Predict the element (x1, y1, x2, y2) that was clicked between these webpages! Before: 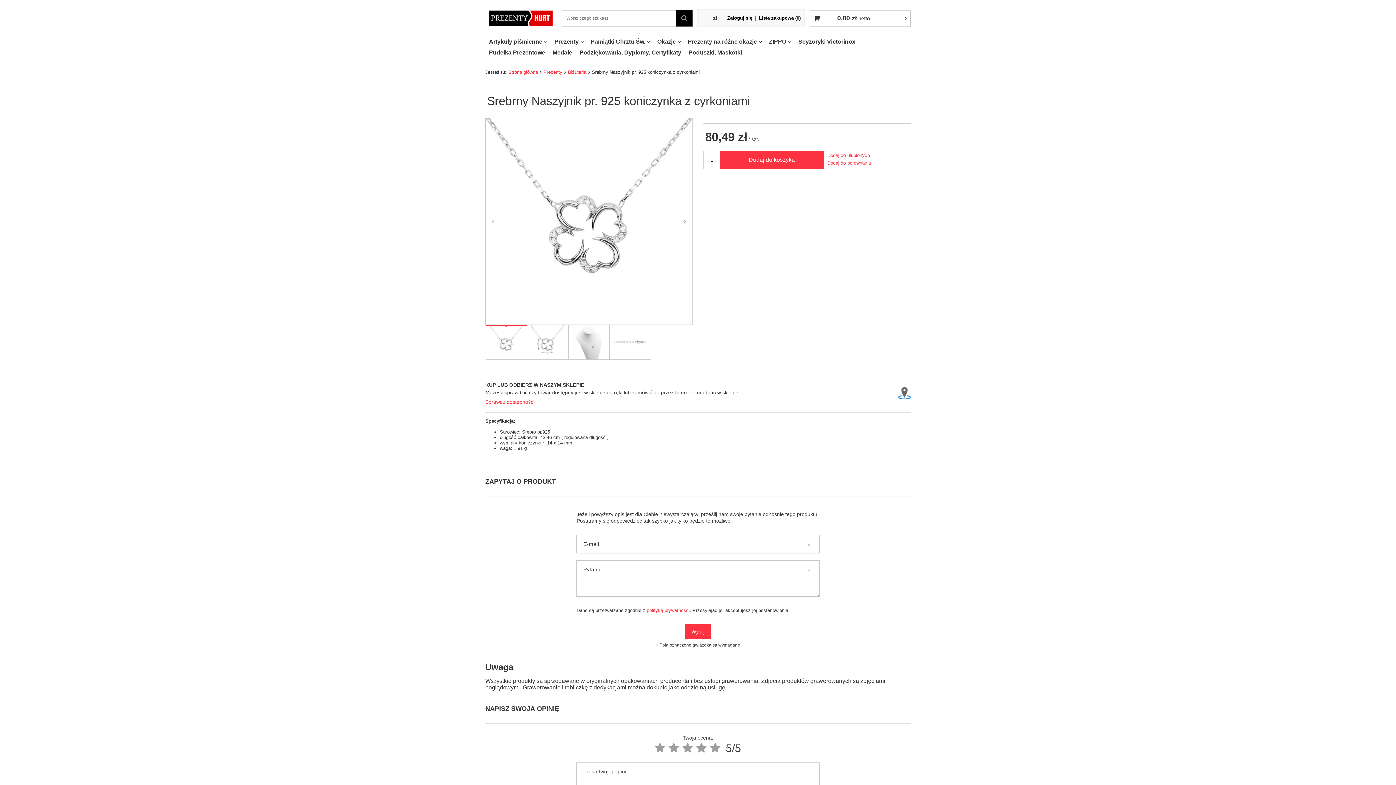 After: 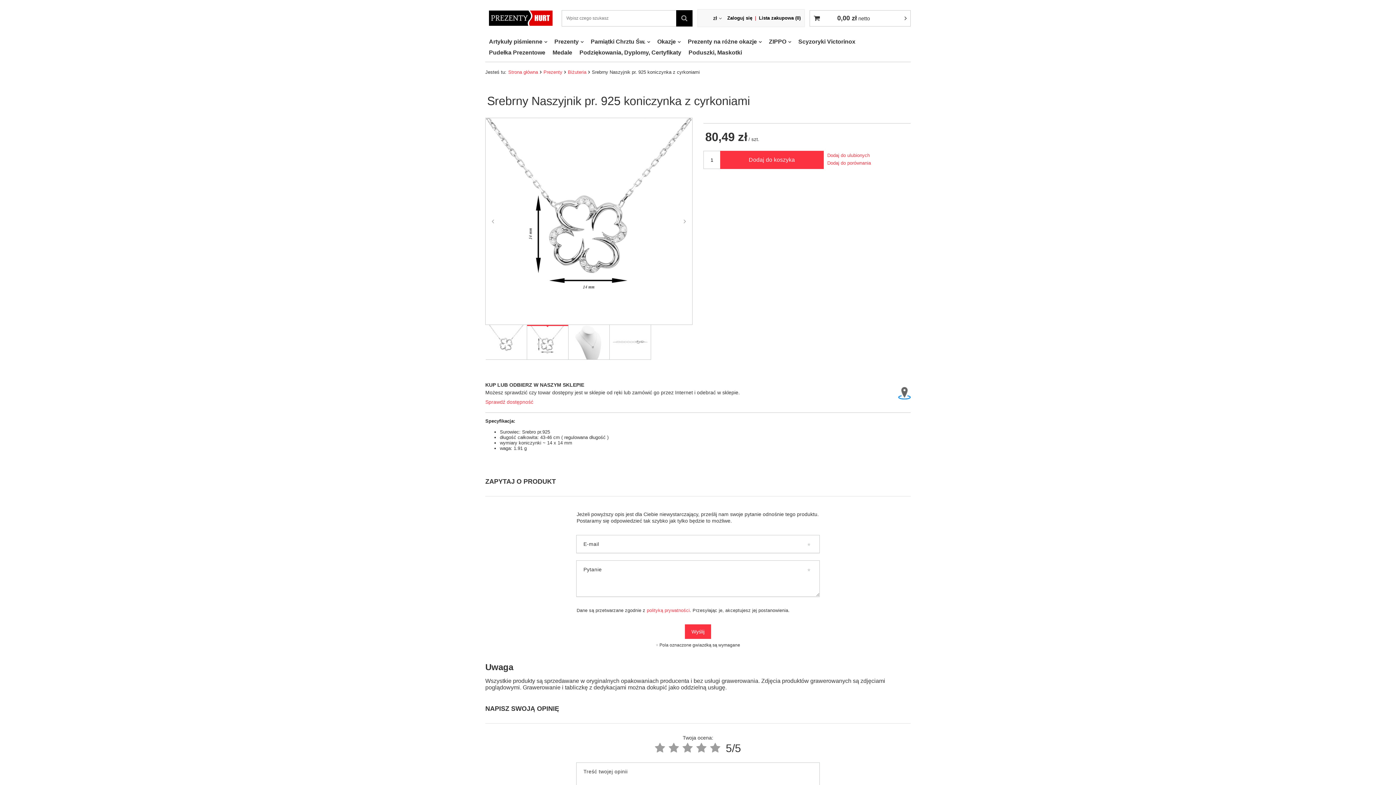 Action: bbox: (527, 325, 568, 360)